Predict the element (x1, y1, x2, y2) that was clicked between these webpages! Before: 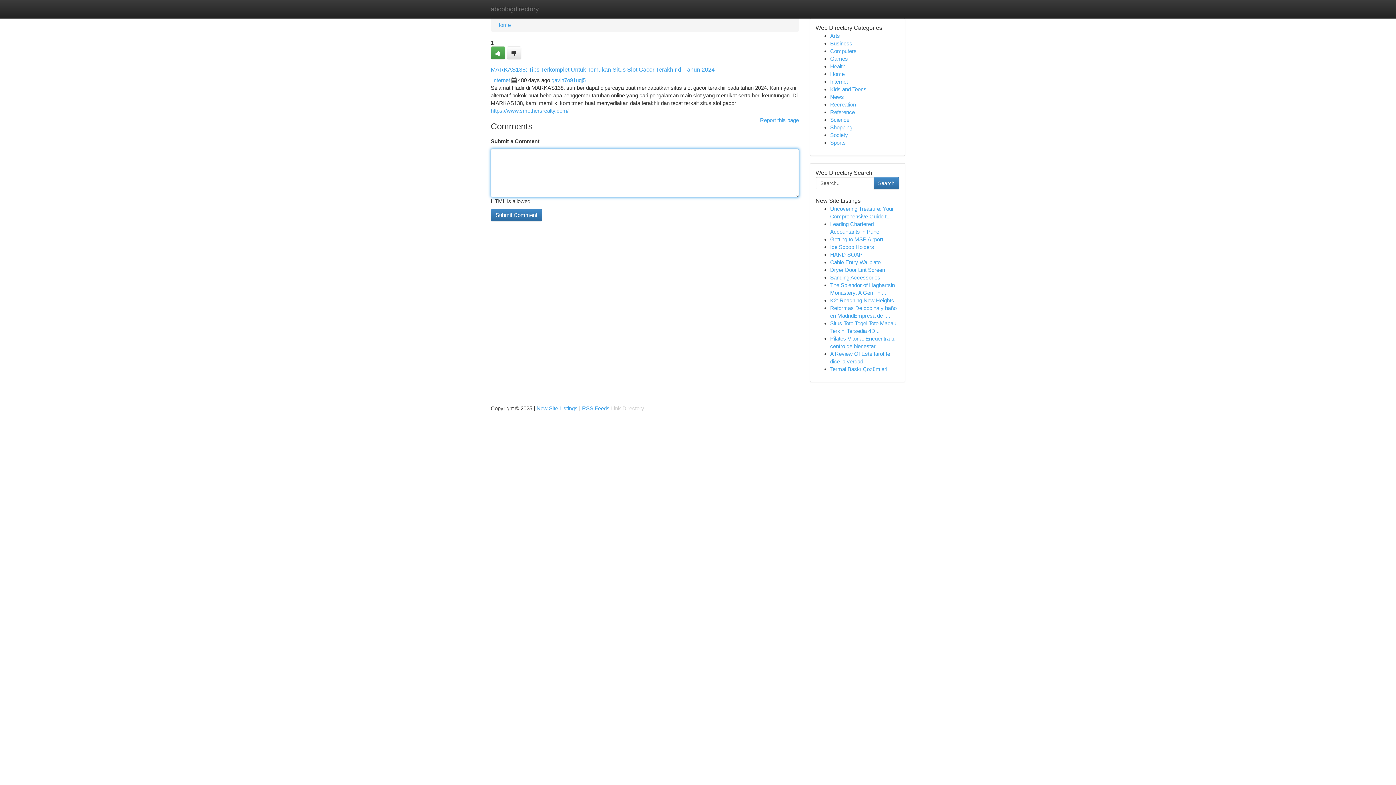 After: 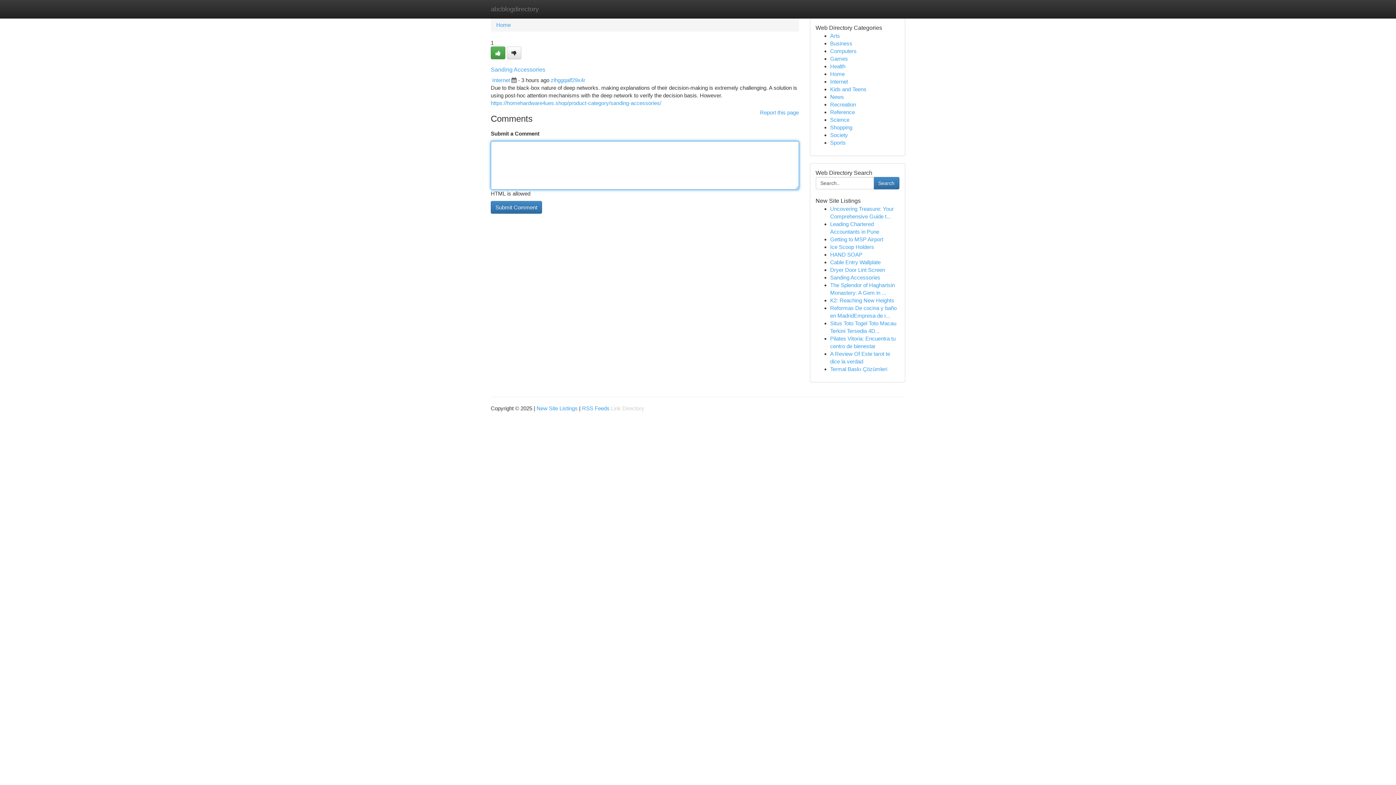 Action: bbox: (830, 274, 880, 280) label: Sanding Accessories